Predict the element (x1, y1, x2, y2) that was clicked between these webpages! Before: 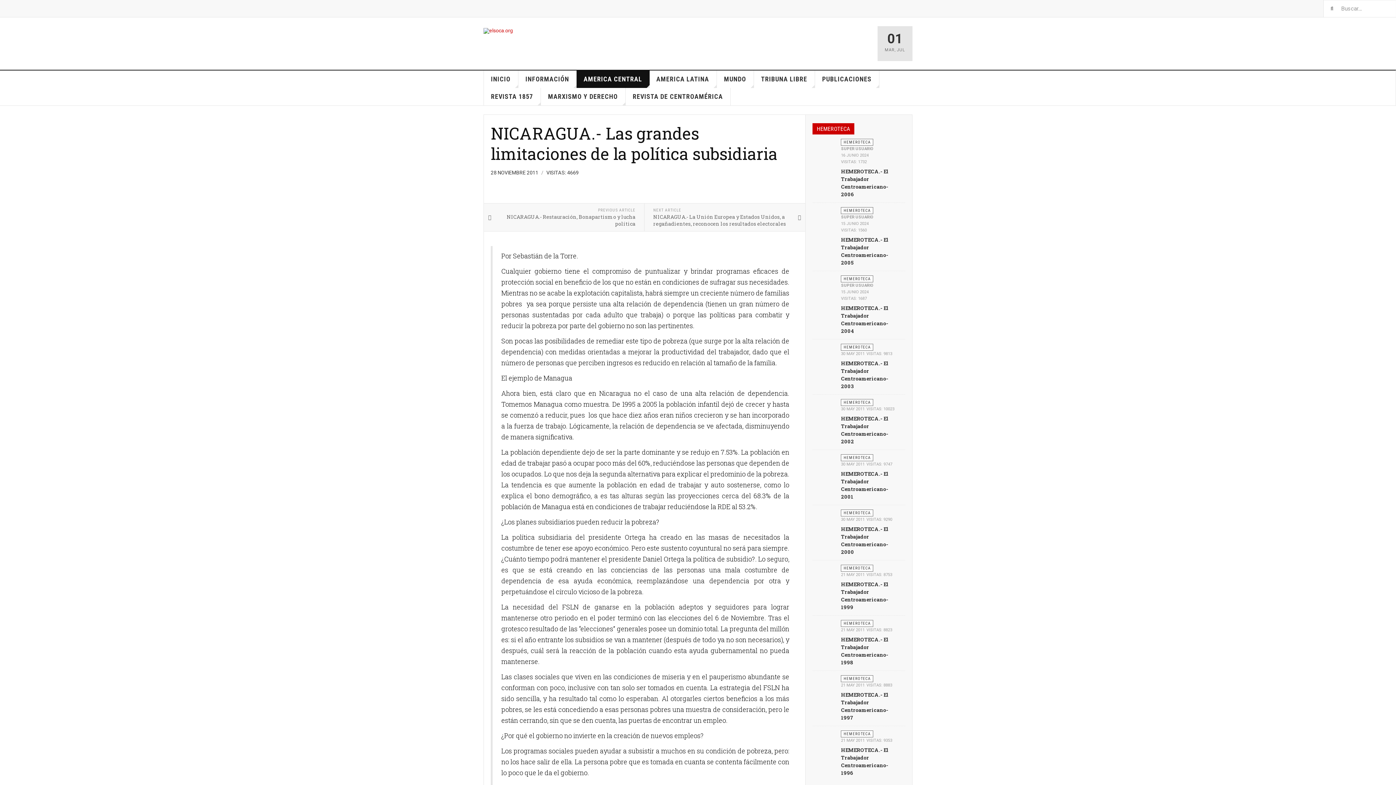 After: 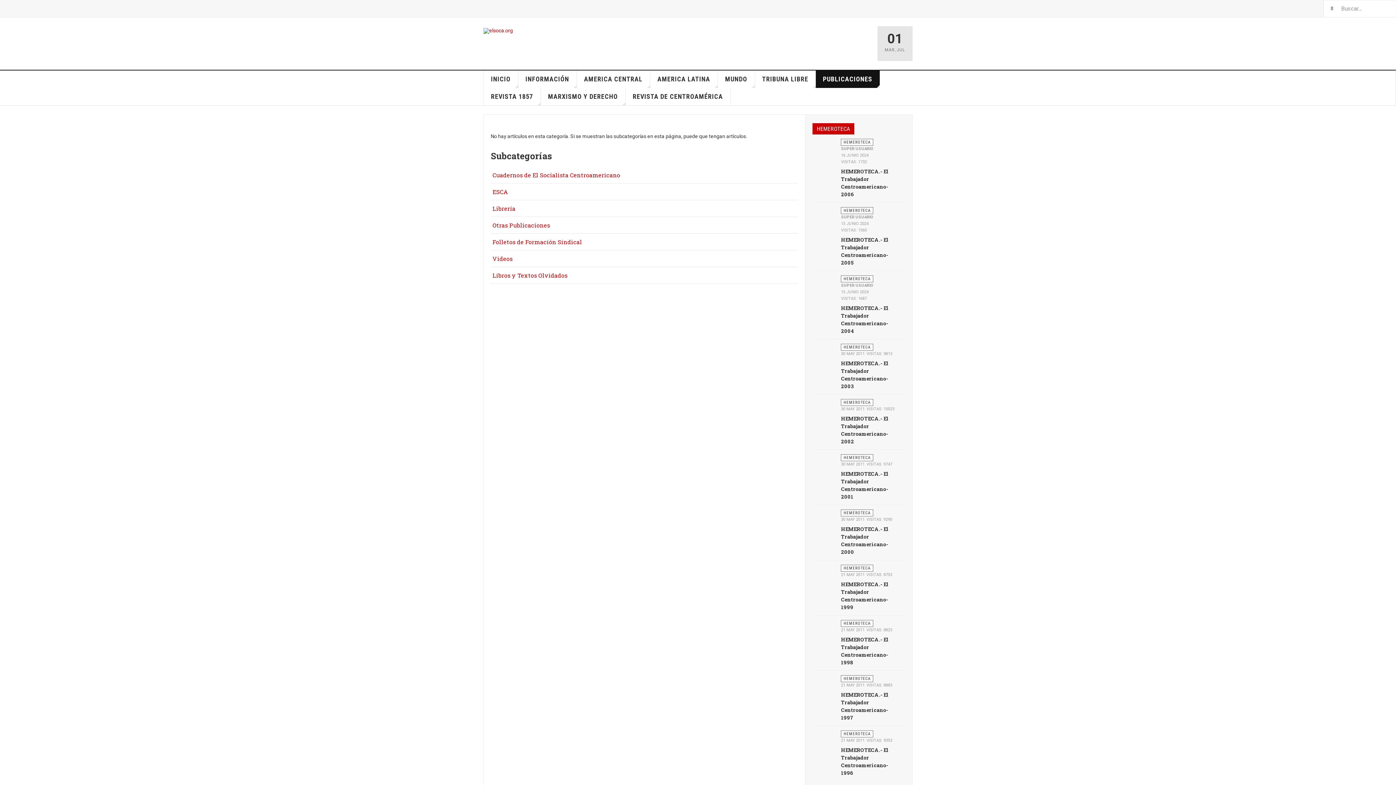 Action: label: PUBLICACIONES bbox: (815, 70, 879, 88)